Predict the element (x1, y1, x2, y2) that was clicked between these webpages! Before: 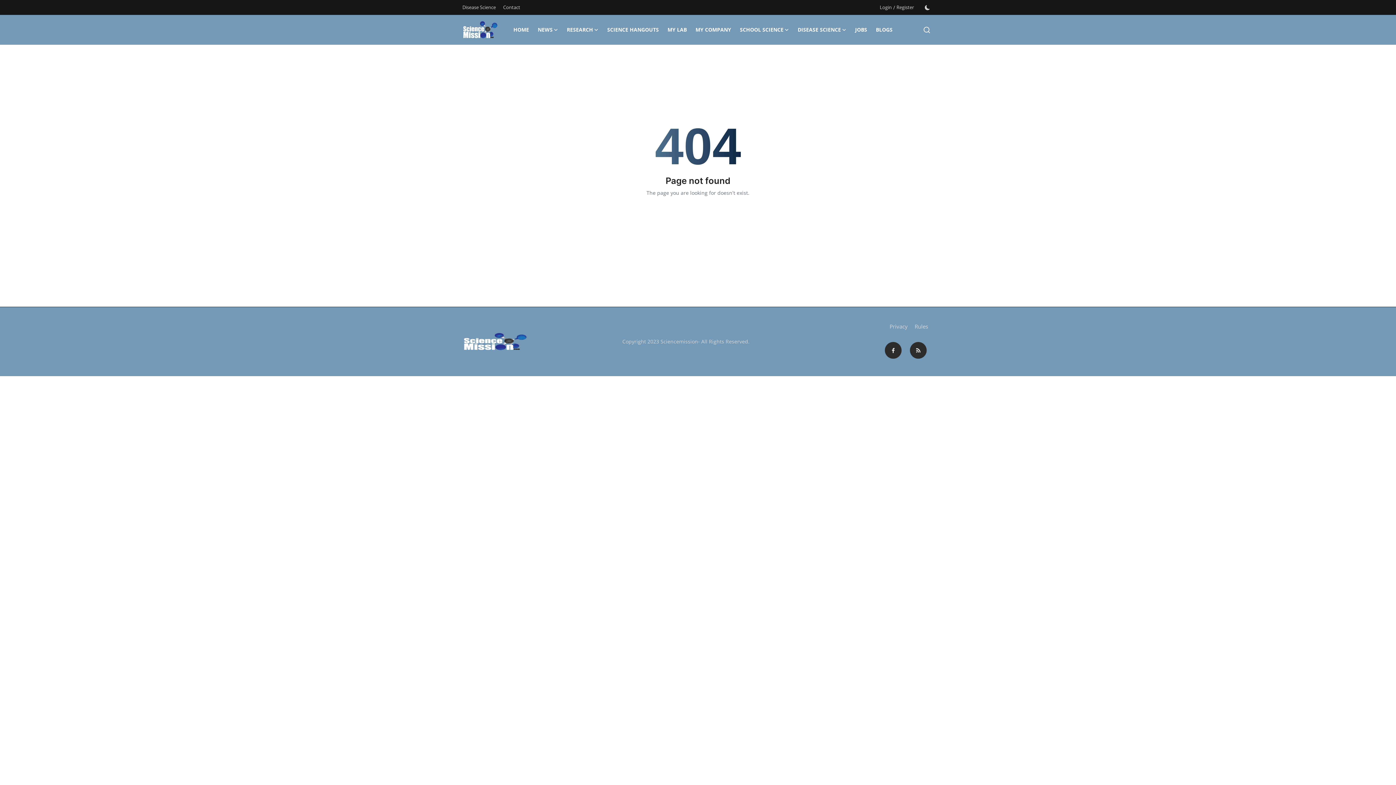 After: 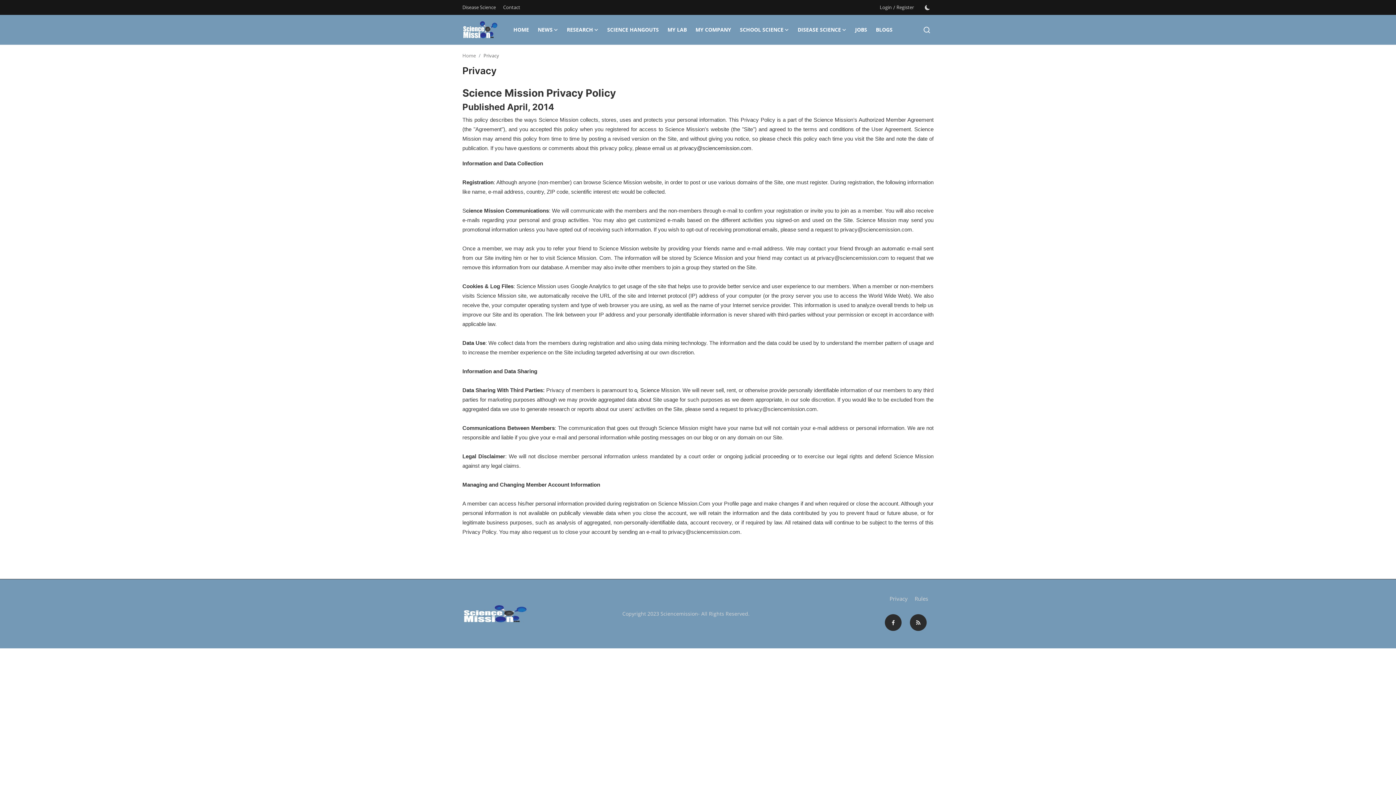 Action: bbox: (889, 322, 908, 330) label: Privacy